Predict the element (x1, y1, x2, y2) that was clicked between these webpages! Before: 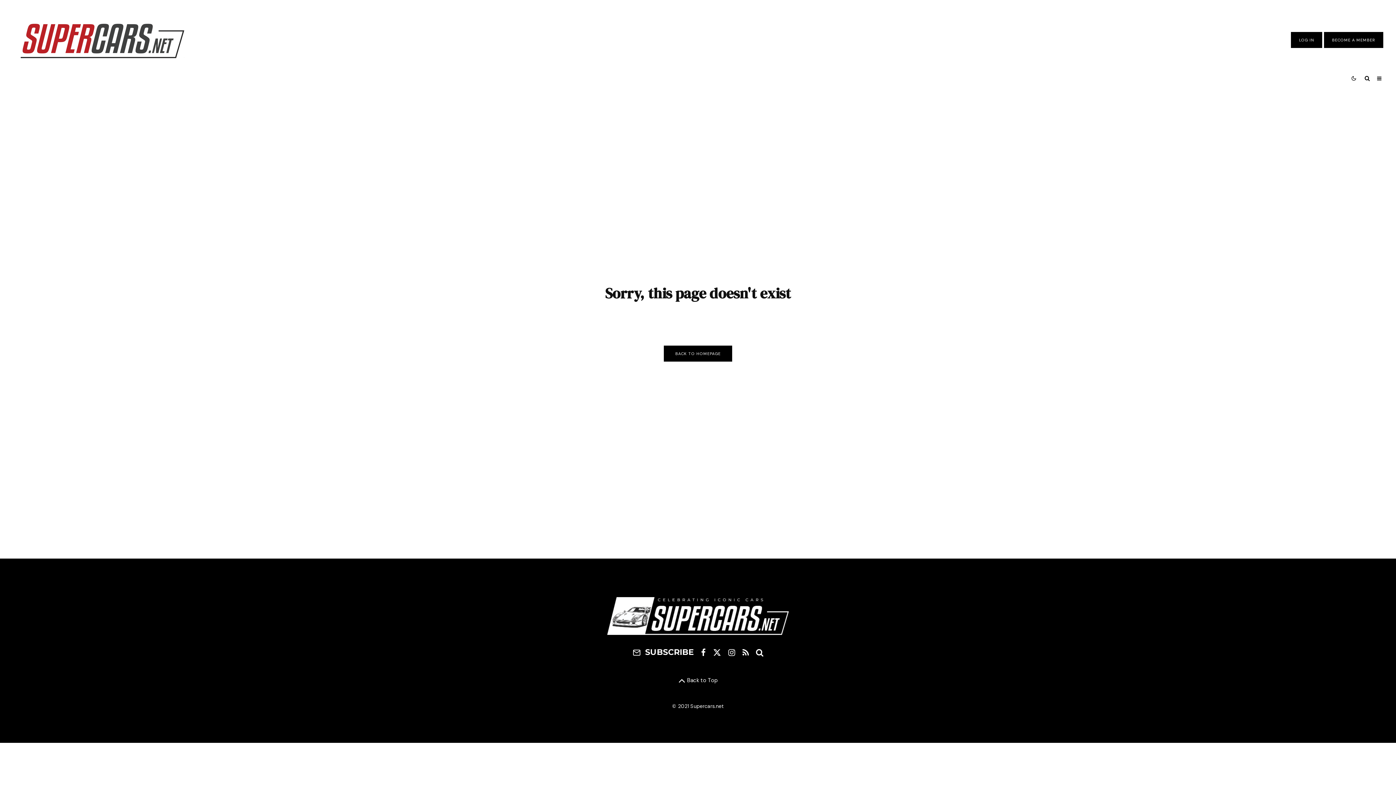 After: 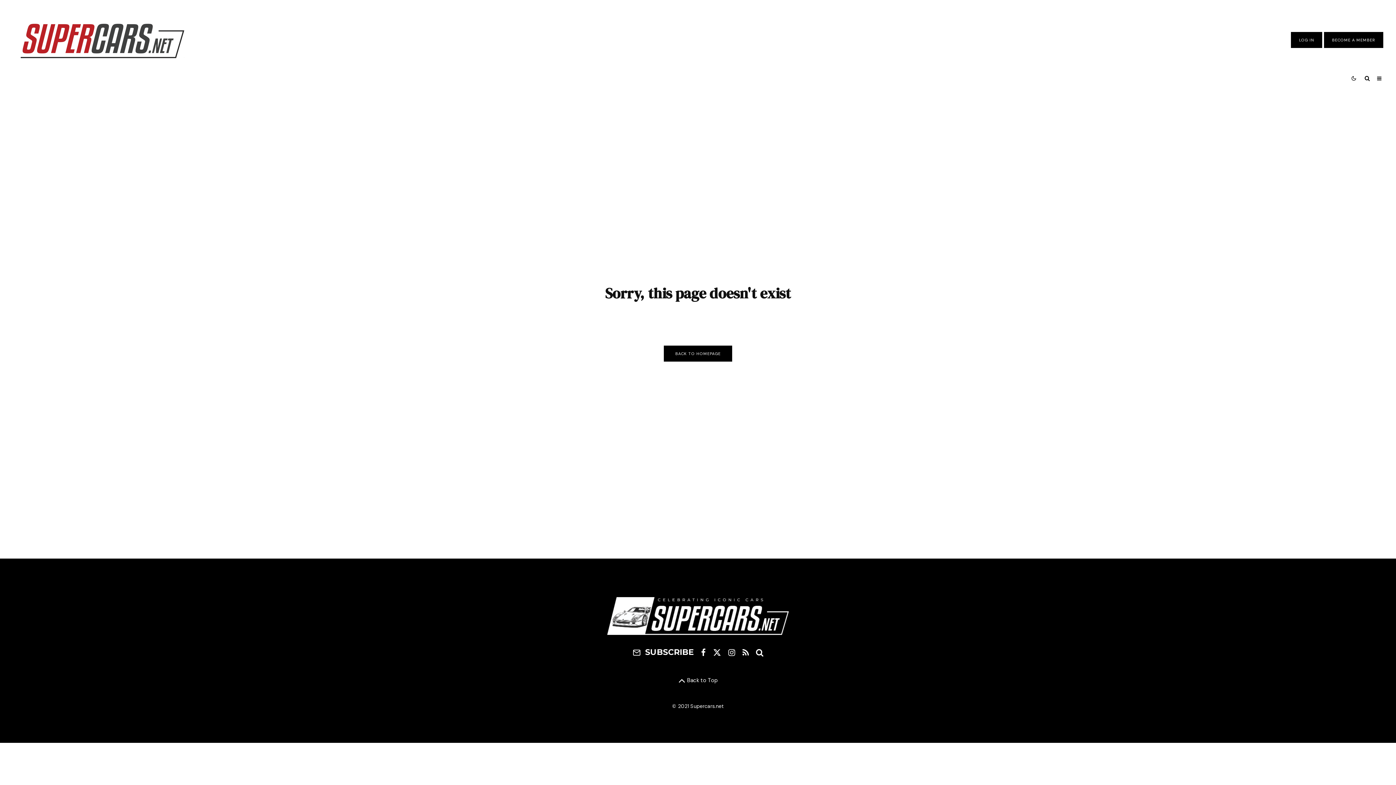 Action: bbox: (697, 648, 709, 656) label: Facebook